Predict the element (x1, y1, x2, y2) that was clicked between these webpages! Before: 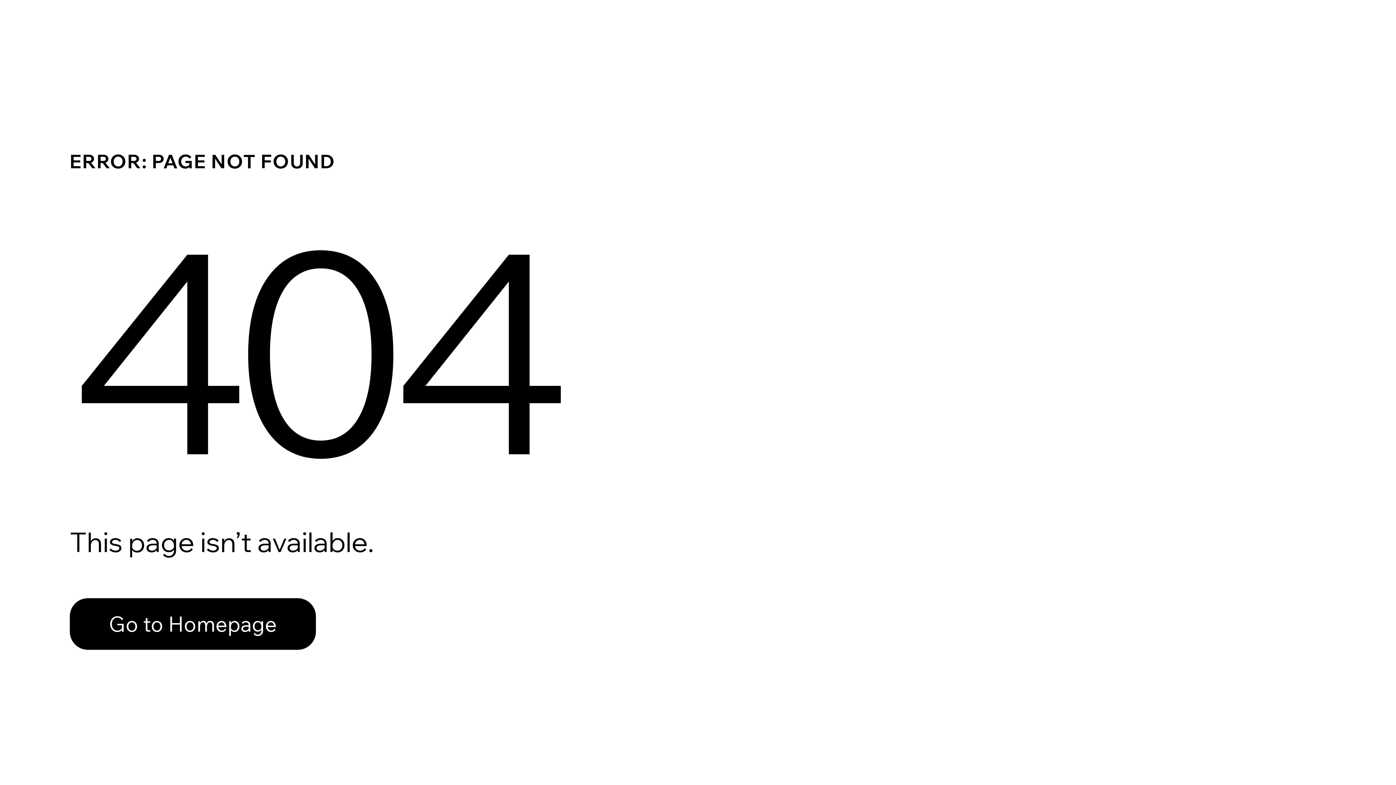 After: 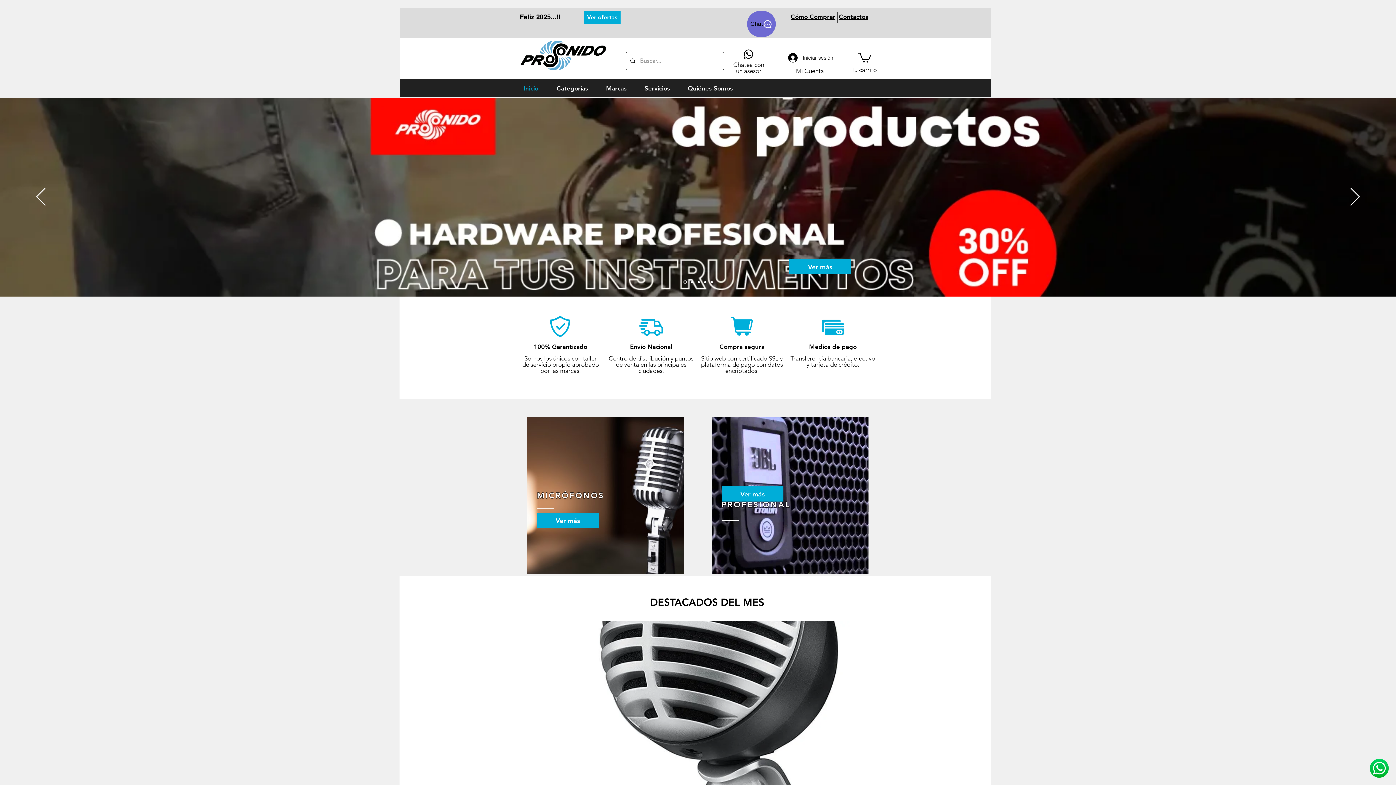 Action: label: Go to Homepage bbox: (69, 582, 768, 659)